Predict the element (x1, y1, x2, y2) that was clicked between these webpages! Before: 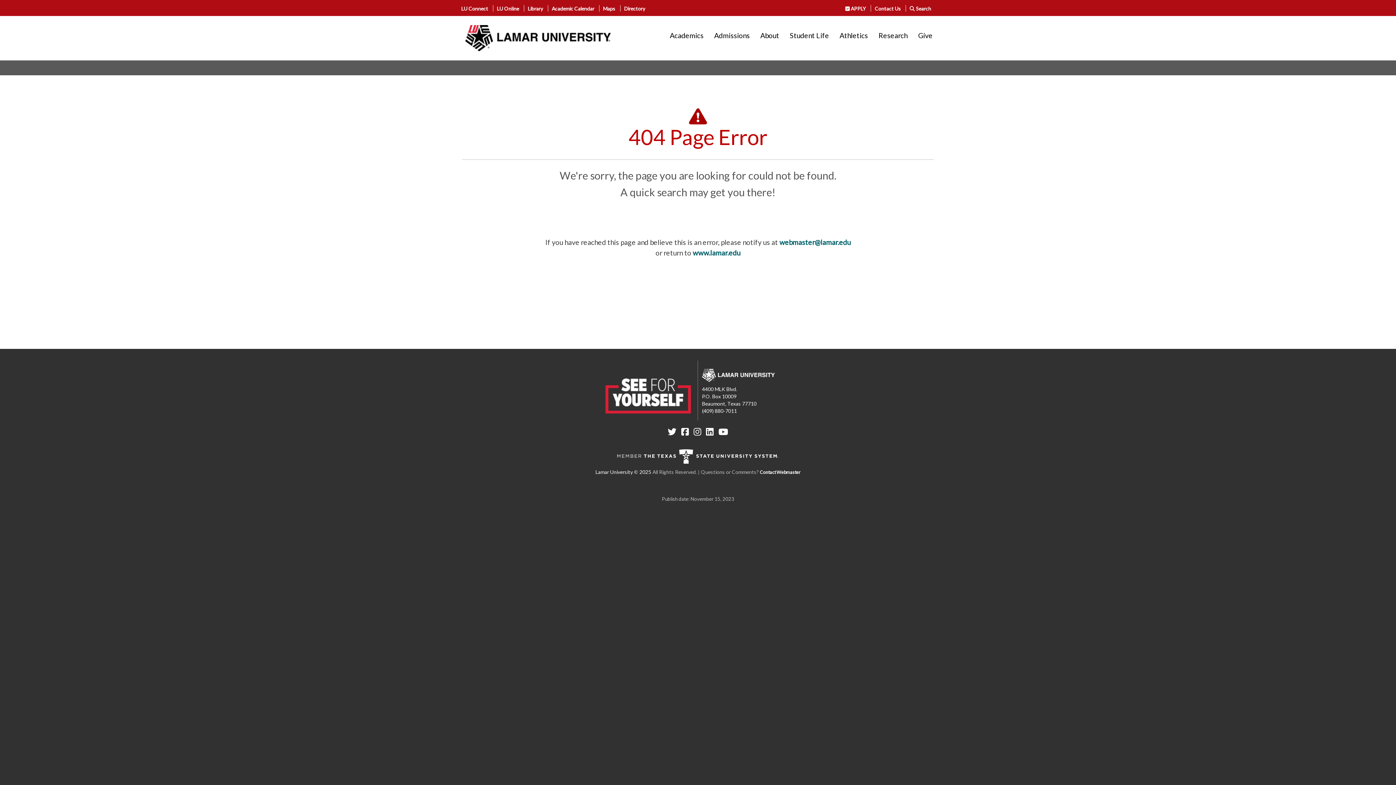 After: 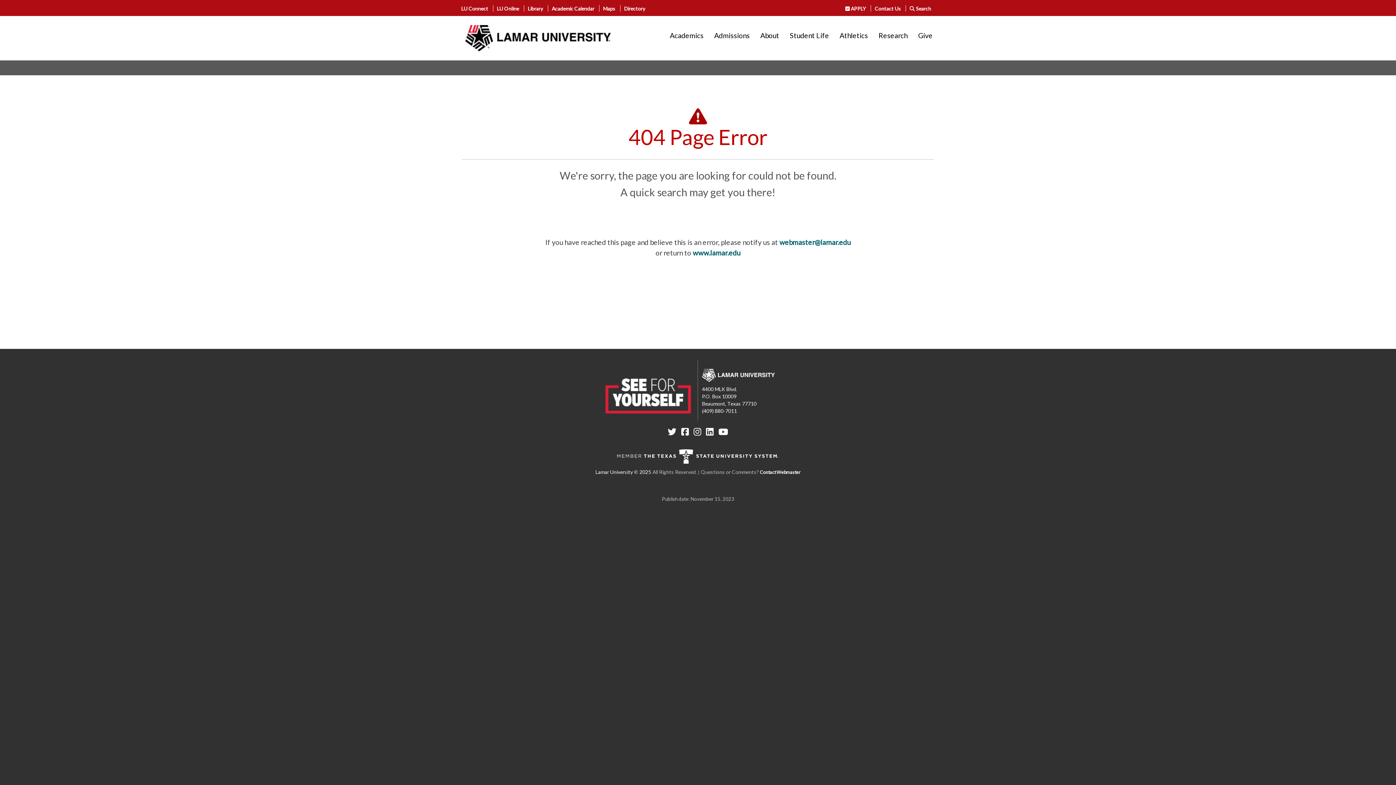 Action: bbox: (784, 26, 834, 43) label: Student Life